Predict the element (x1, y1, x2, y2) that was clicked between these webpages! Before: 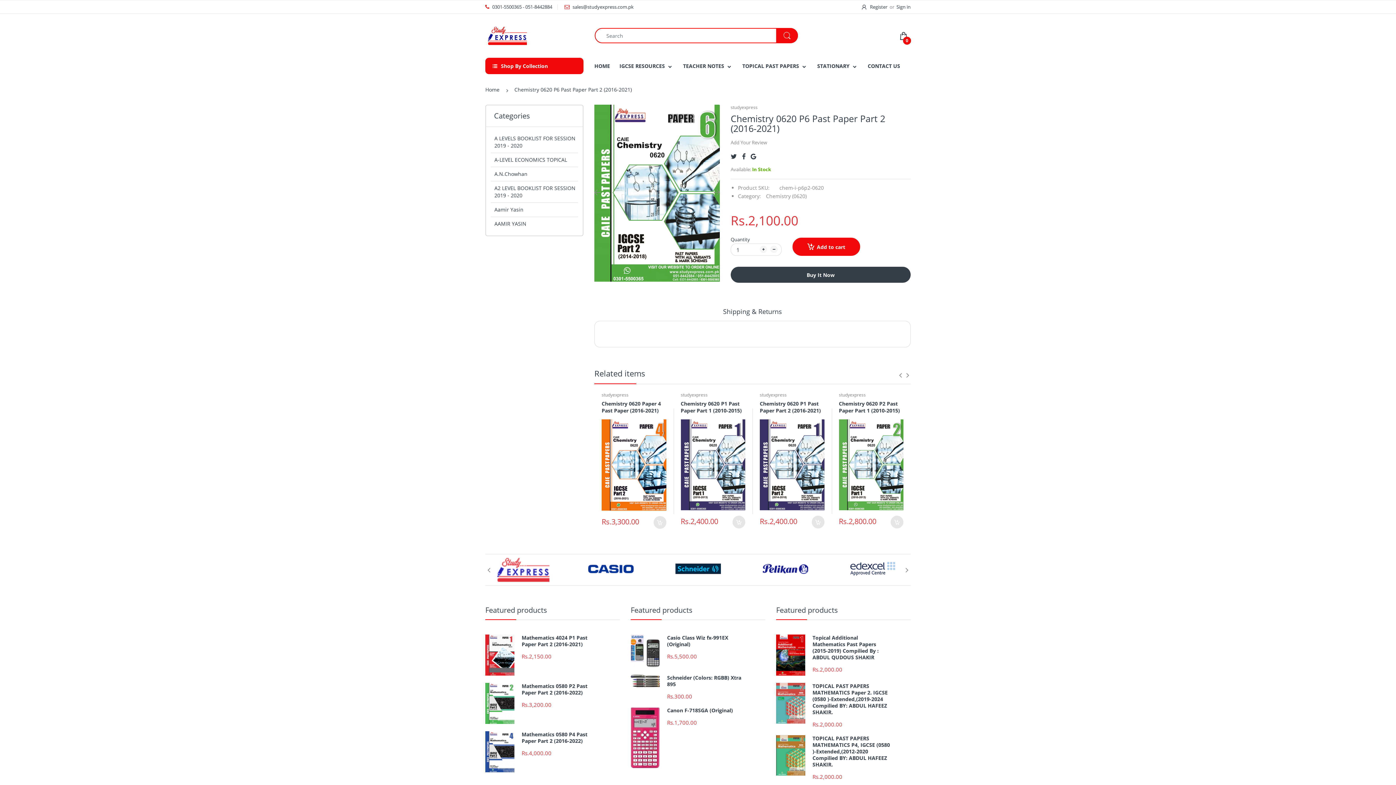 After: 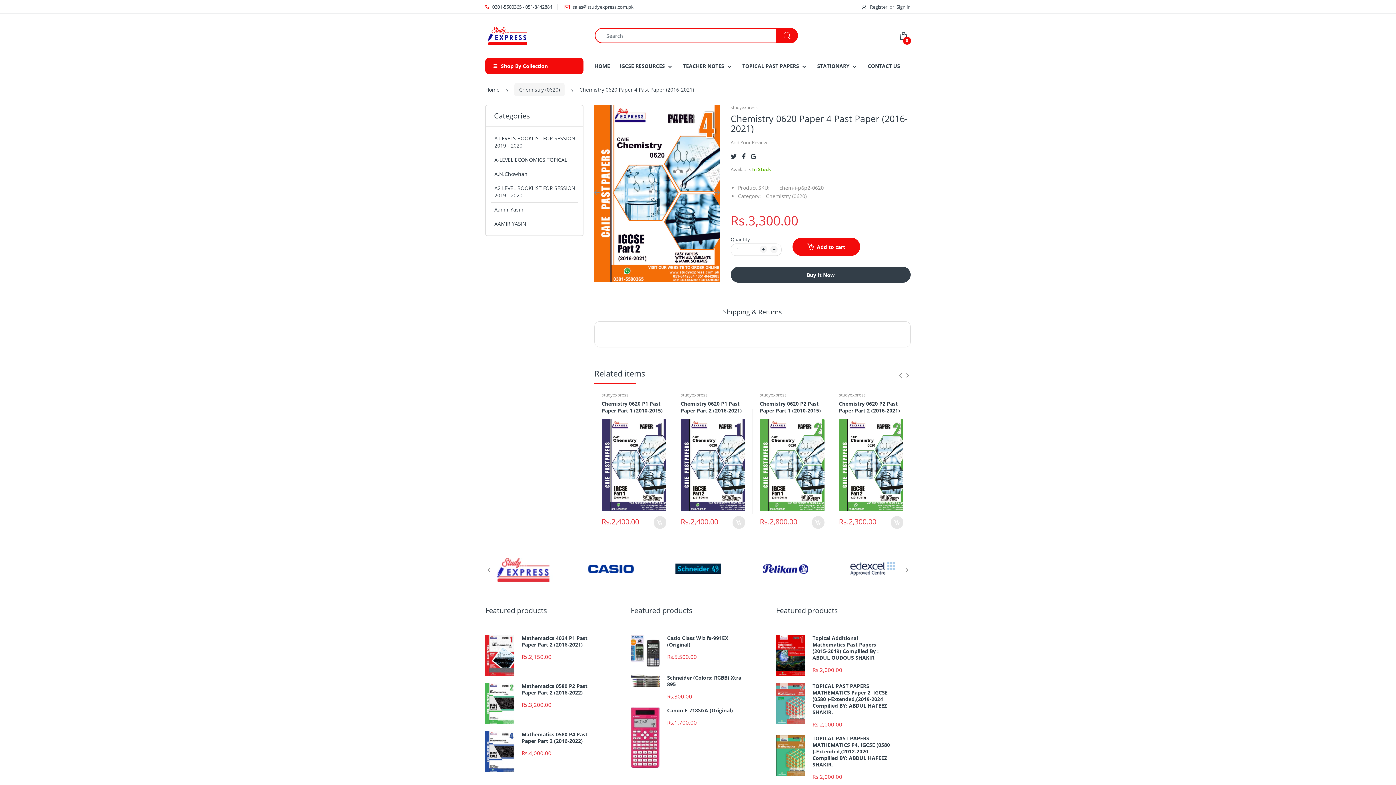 Action: label: Chemistry 0620 Paper 4 Past Paper (2016-2021) bbox: (601, 400, 661, 414)